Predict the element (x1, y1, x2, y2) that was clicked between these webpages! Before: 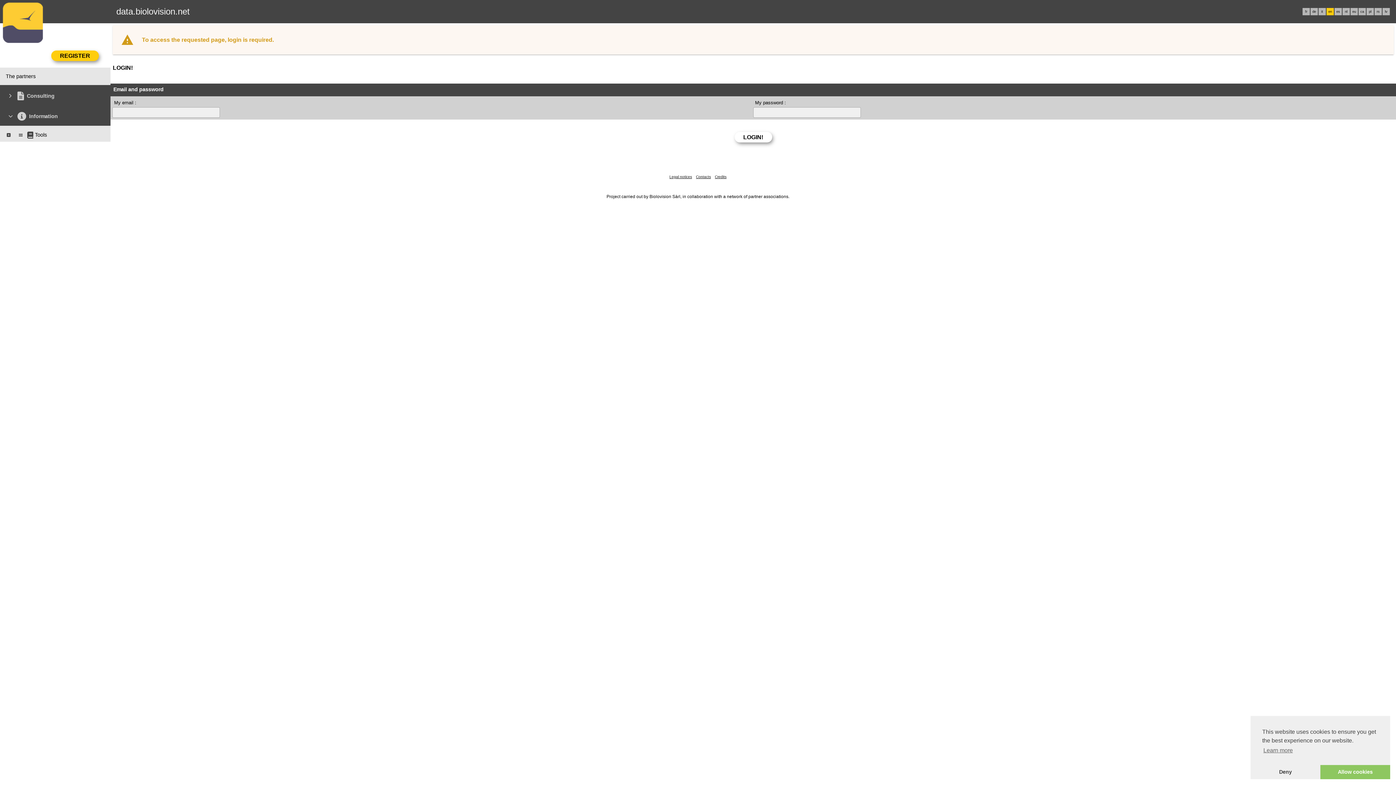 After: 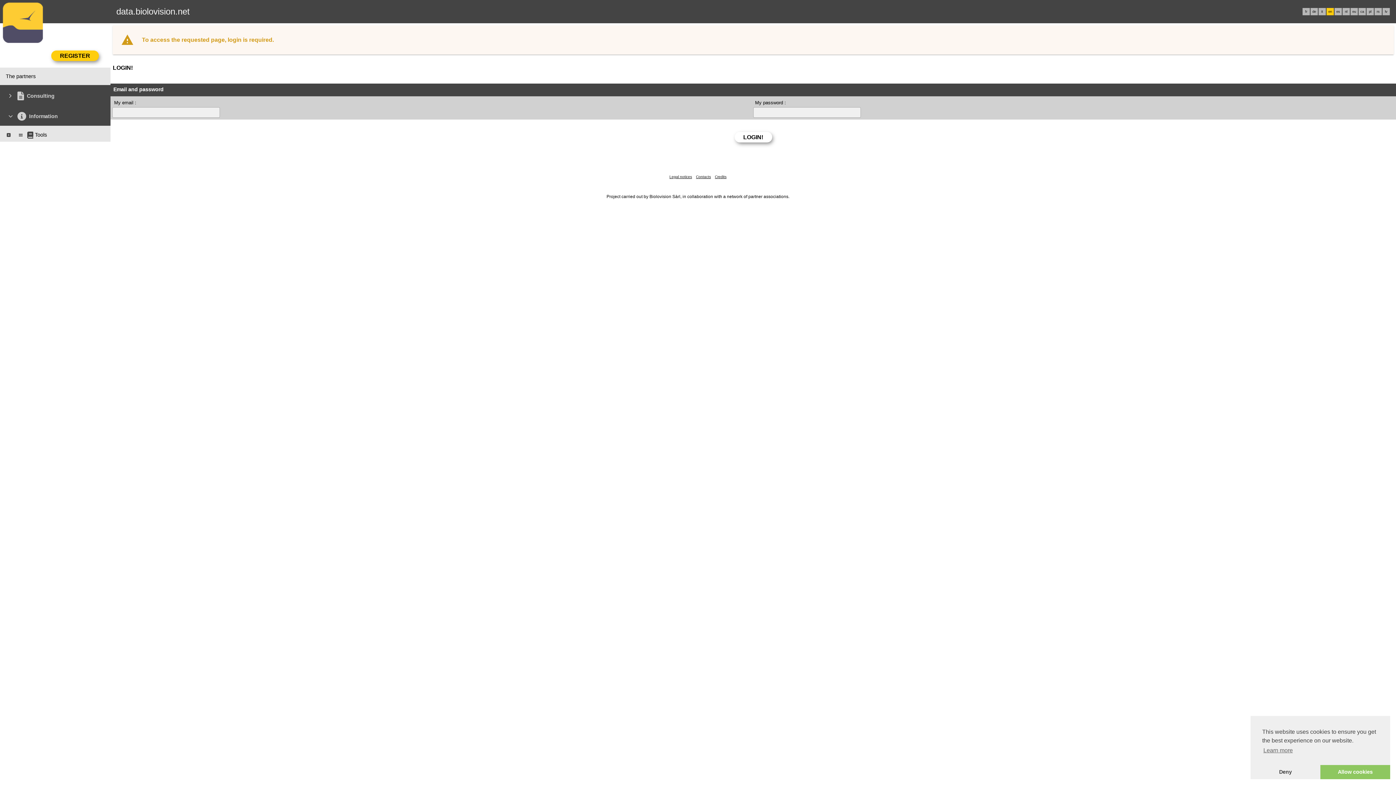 Action: label: Contacts bbox: (696, 174, 711, 178)